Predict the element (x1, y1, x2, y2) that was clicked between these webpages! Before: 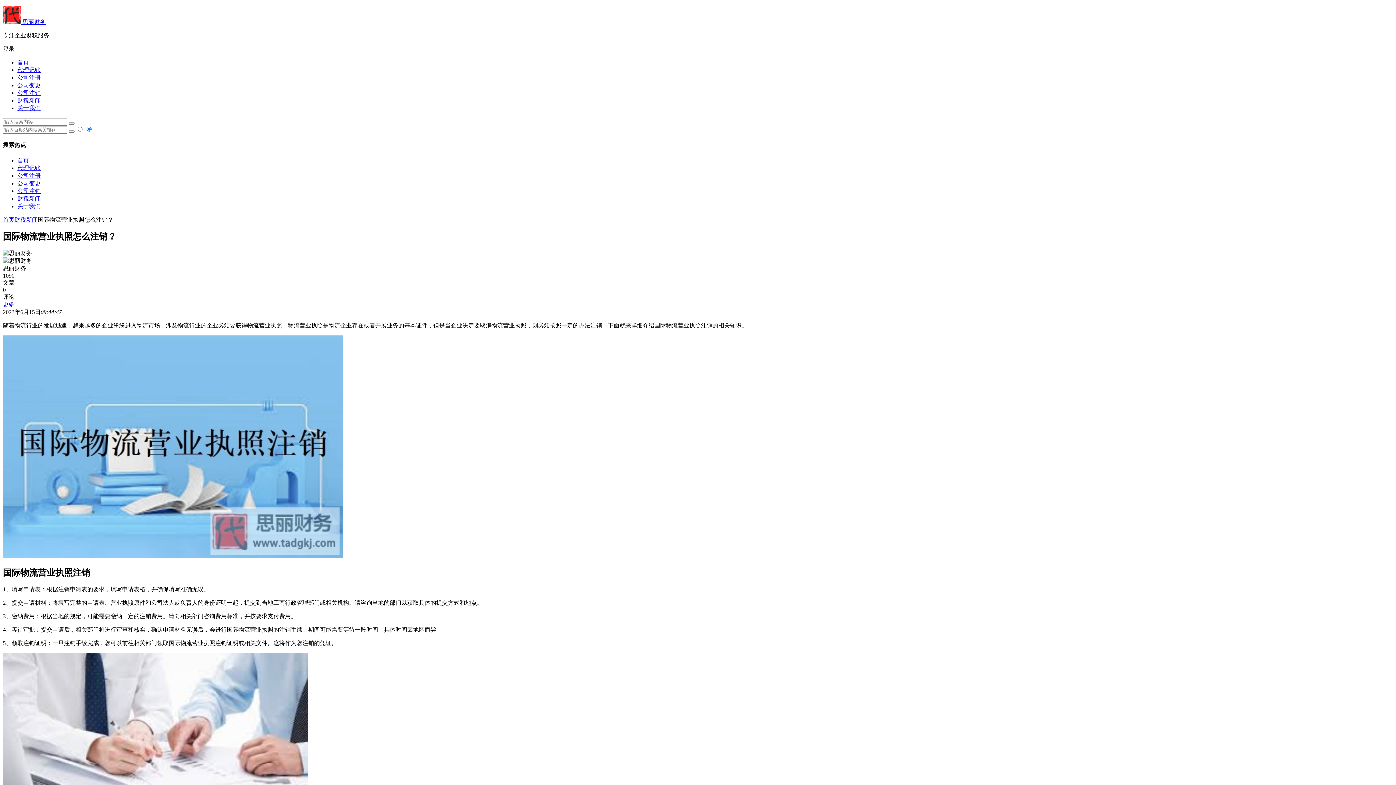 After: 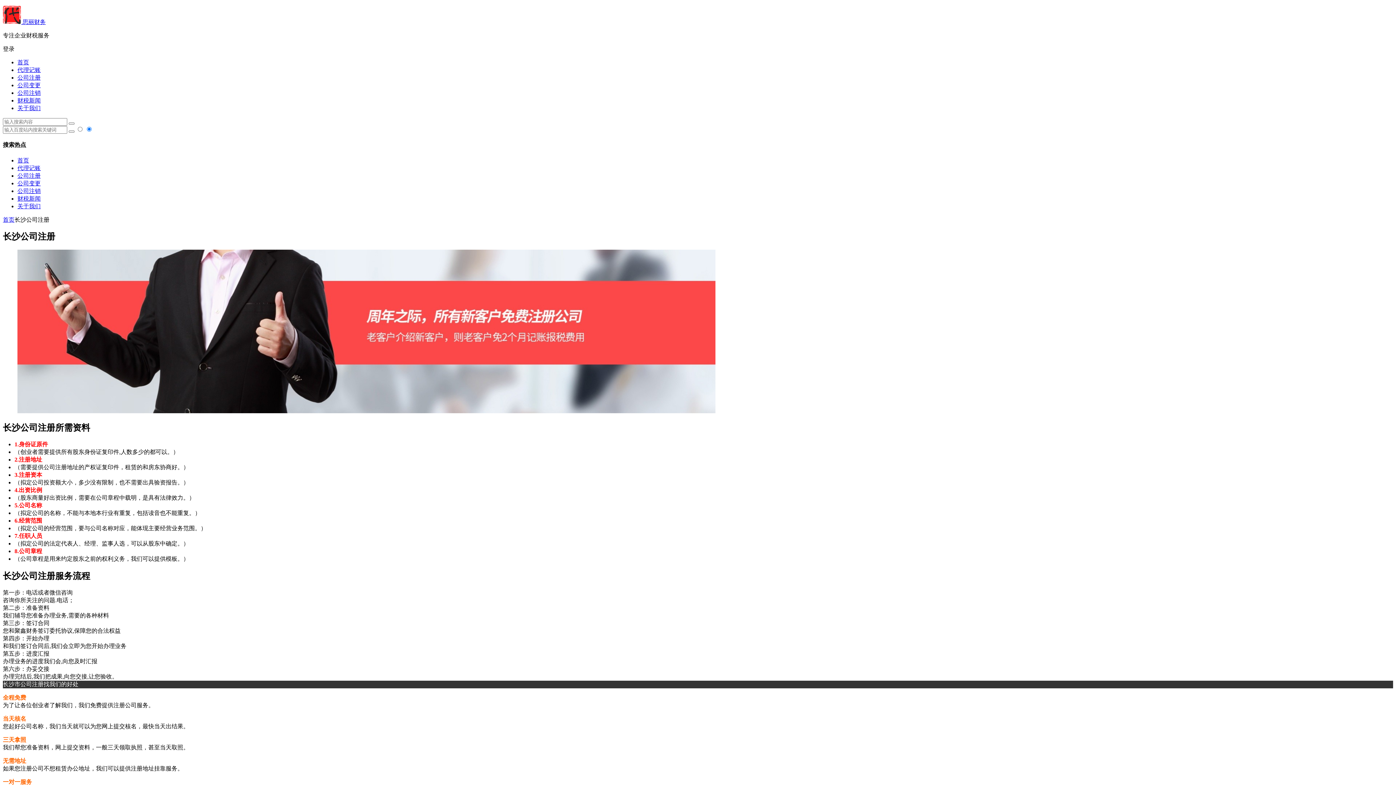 Action: bbox: (17, 172, 40, 178) label: 公司注册